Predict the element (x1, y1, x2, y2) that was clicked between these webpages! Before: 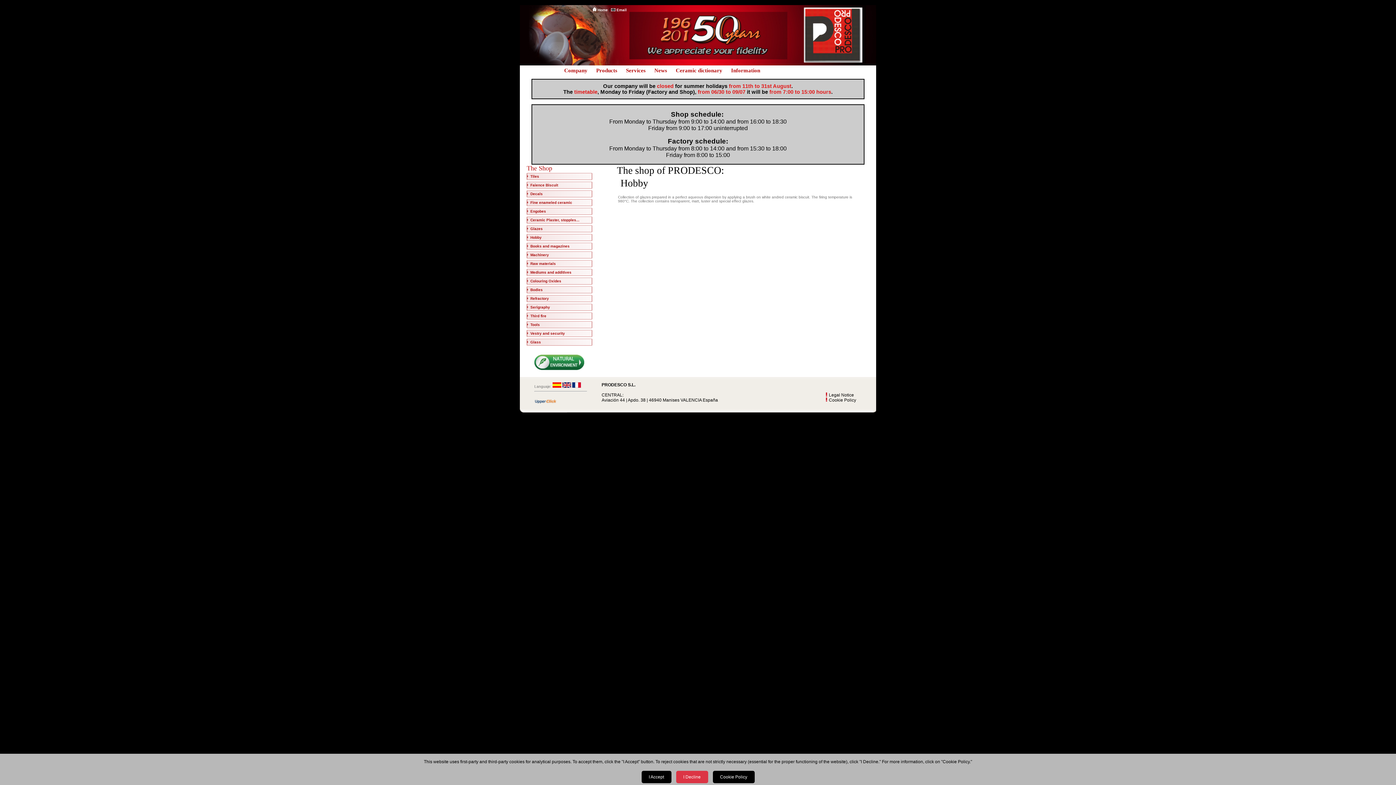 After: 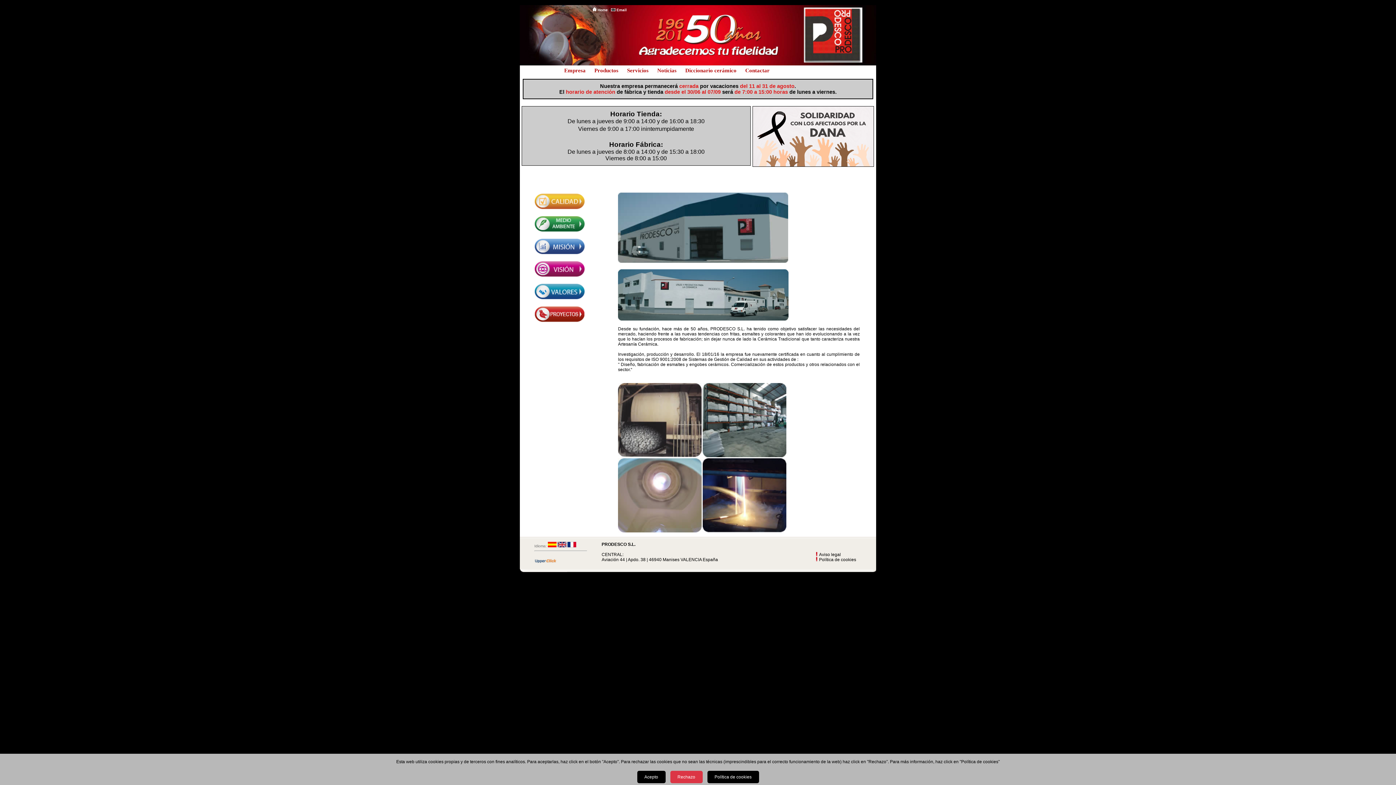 Action: bbox: (552, 384, 561, 389)